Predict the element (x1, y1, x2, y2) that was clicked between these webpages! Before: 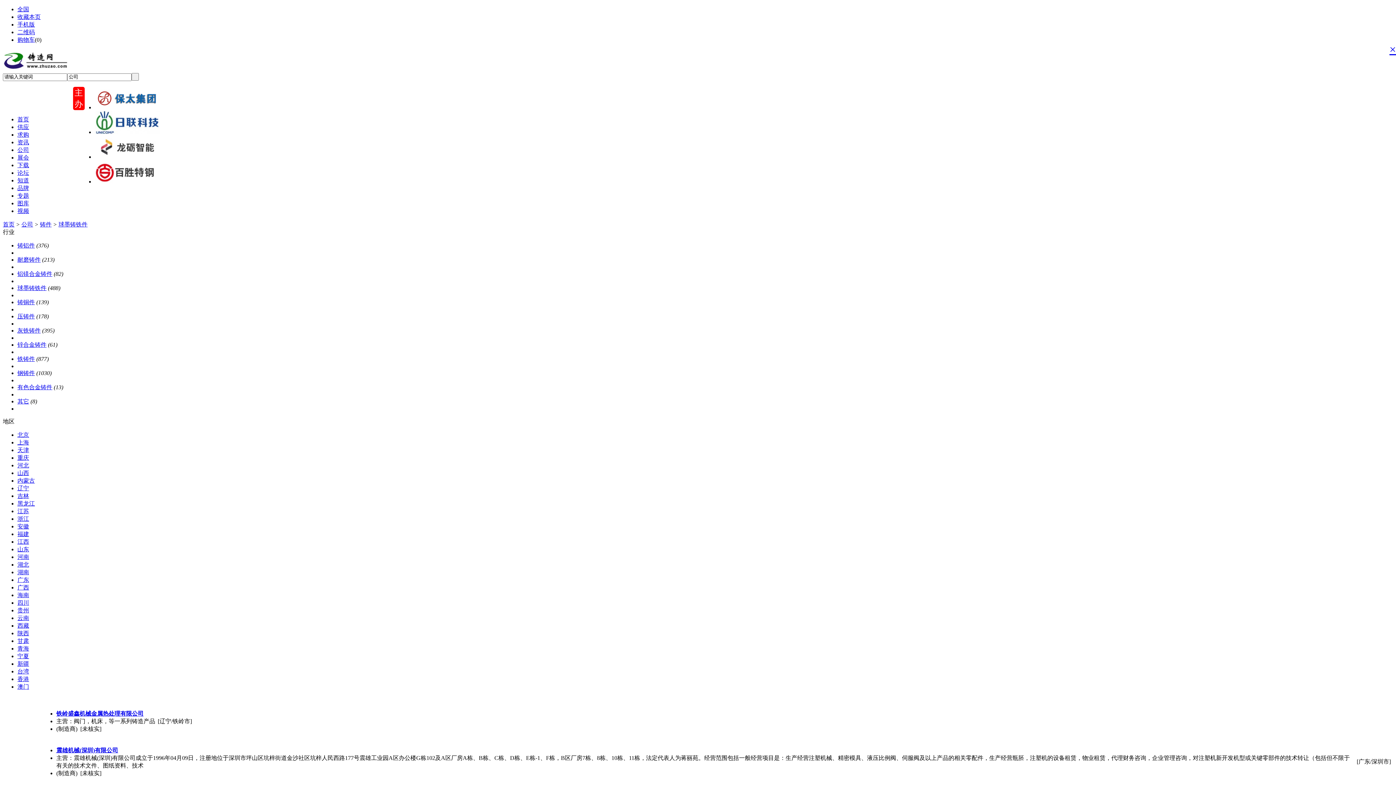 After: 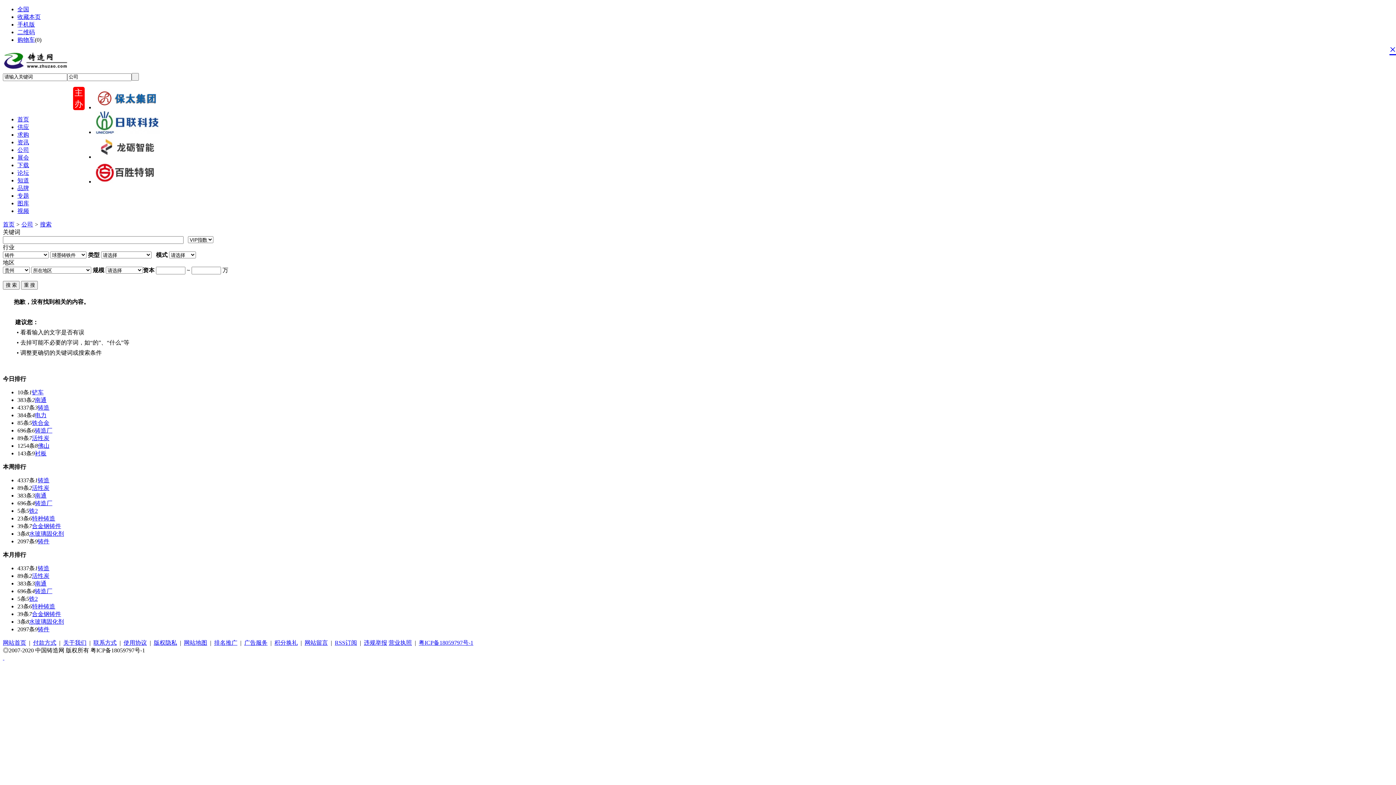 Action: bbox: (17, 607, 29, 613) label: 贵州